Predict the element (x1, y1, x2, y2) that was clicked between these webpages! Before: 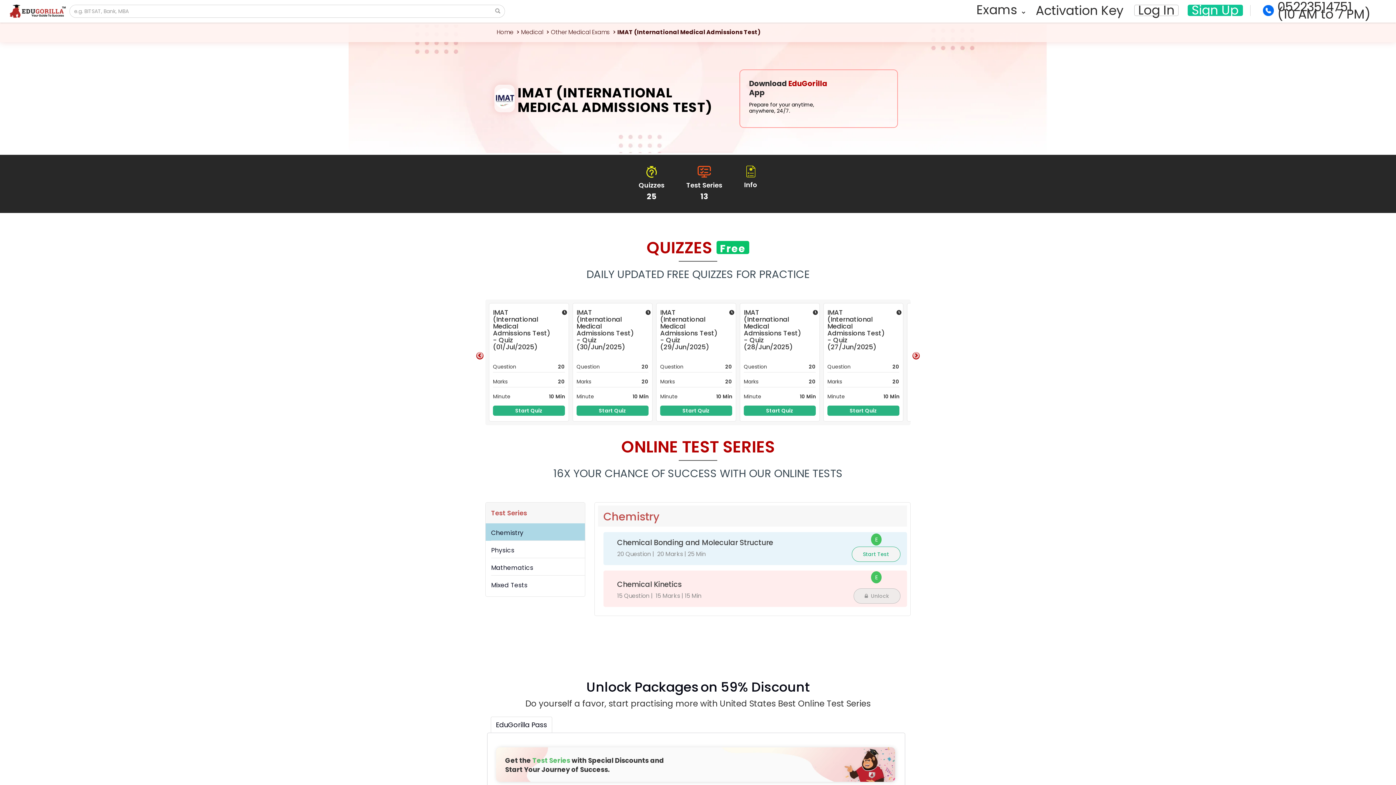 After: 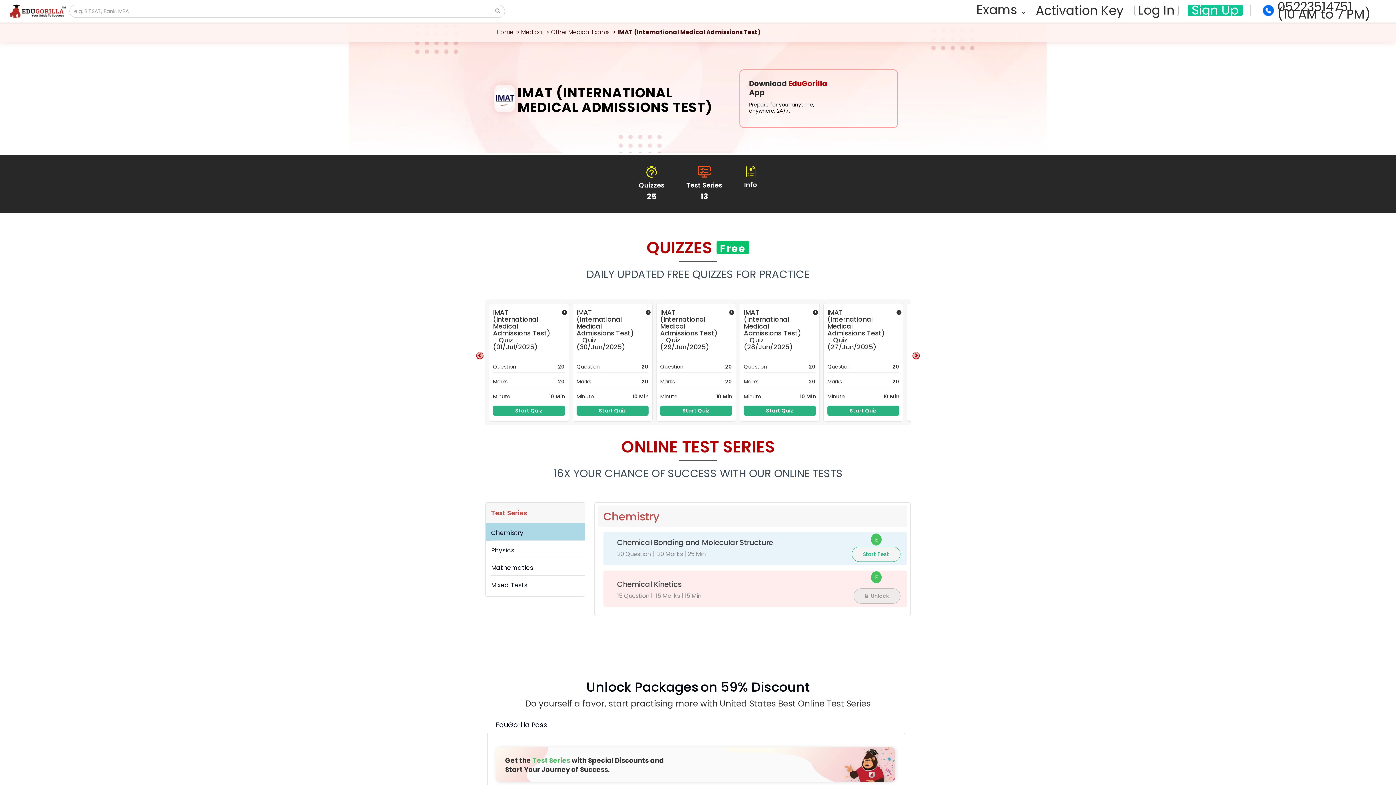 Action: bbox: (851, 546, 900, 562) label: Start Test